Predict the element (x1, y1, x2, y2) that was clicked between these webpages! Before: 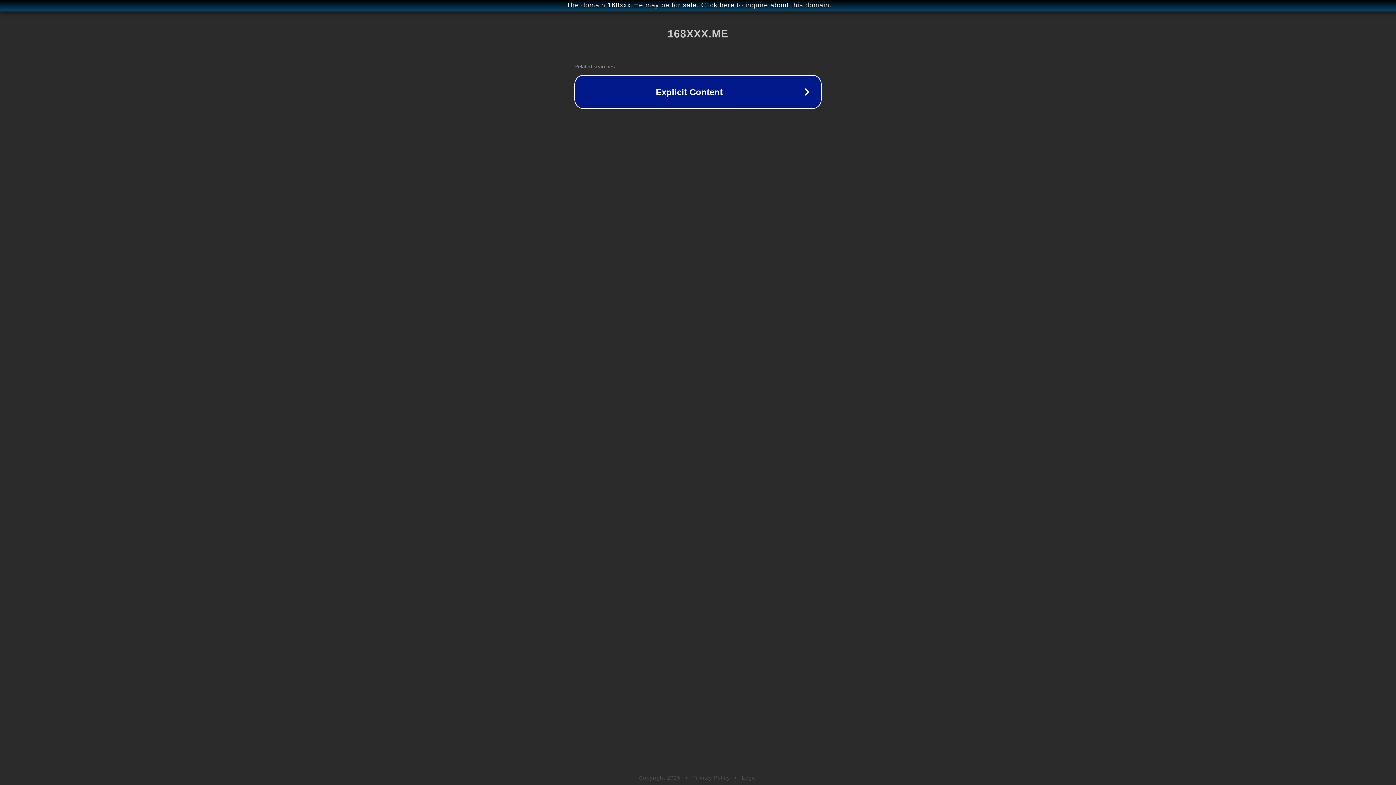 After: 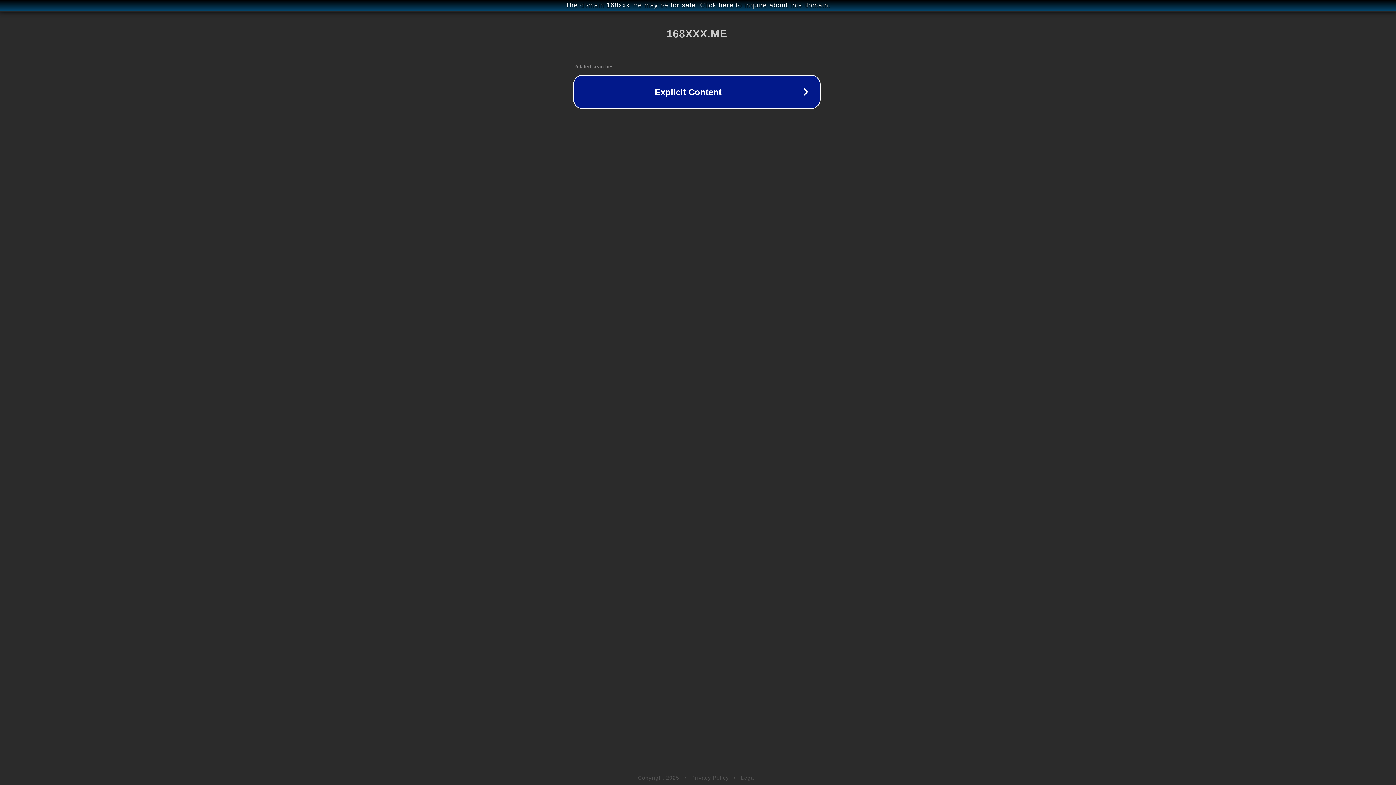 Action: bbox: (1, 1, 1397, 9) label: The domain 168xxx.me may be for sale. Click here to inquire about this domain.